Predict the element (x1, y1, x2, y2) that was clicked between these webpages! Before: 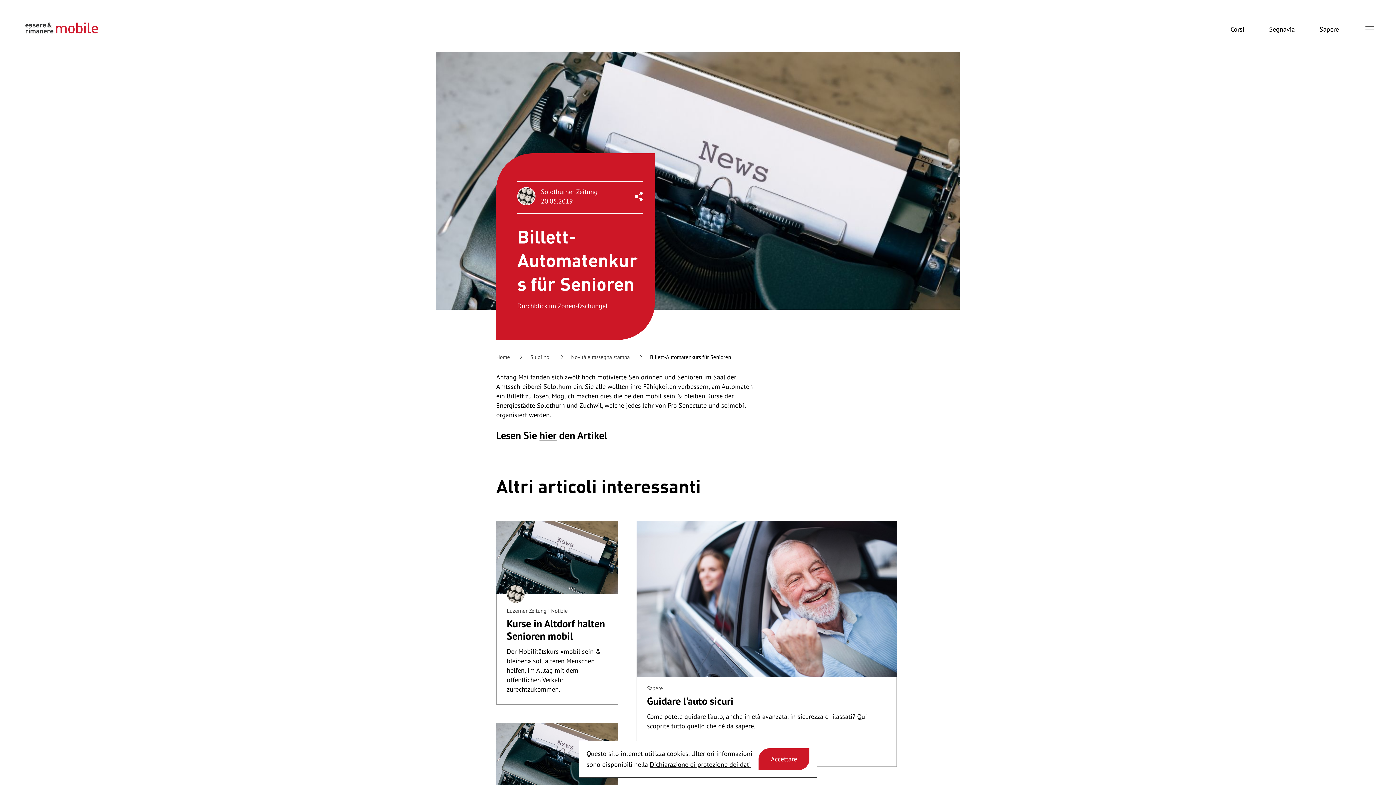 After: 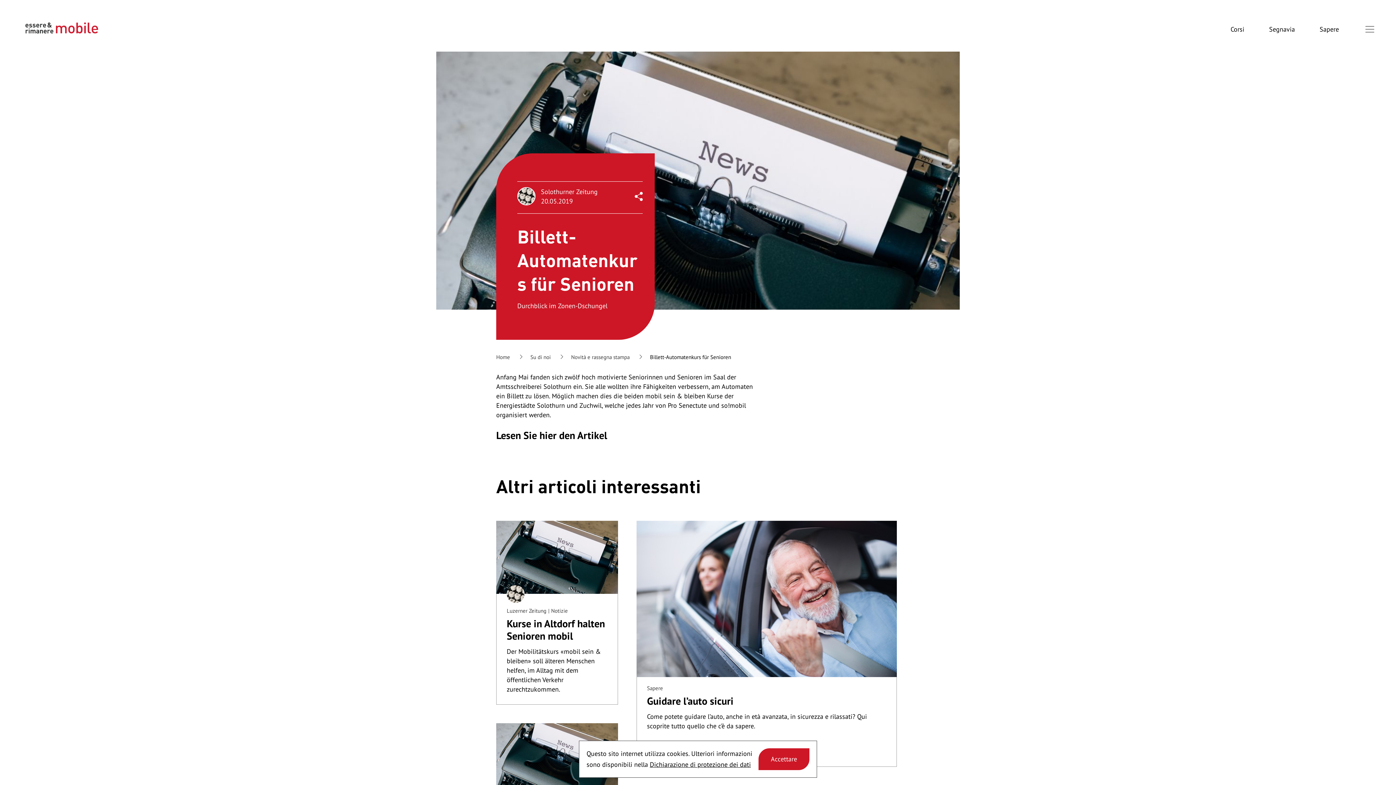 Action: label: hier bbox: (539, 428, 556, 442)